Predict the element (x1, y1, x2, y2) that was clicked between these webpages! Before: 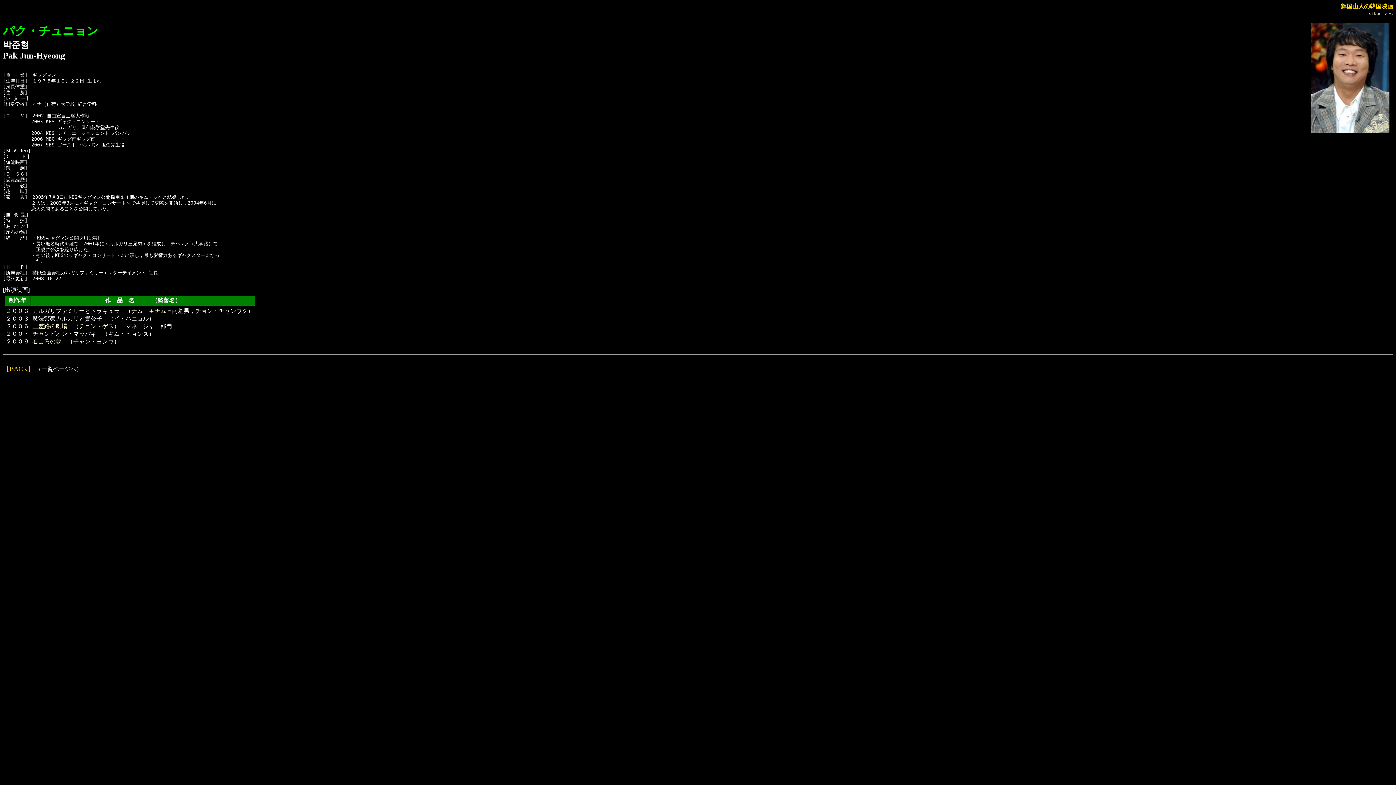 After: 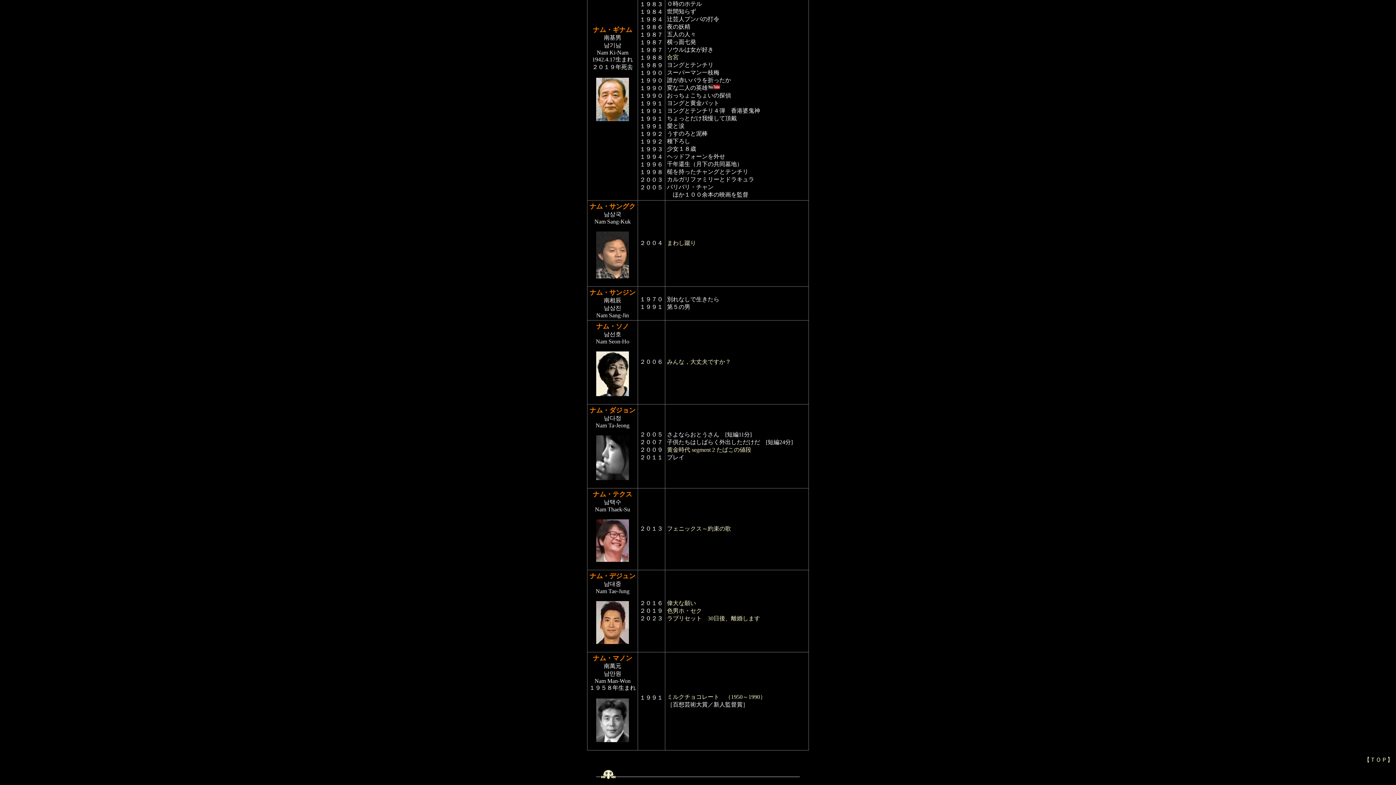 Action: label: ナム・ギナム bbox: (131, 308, 166, 314)